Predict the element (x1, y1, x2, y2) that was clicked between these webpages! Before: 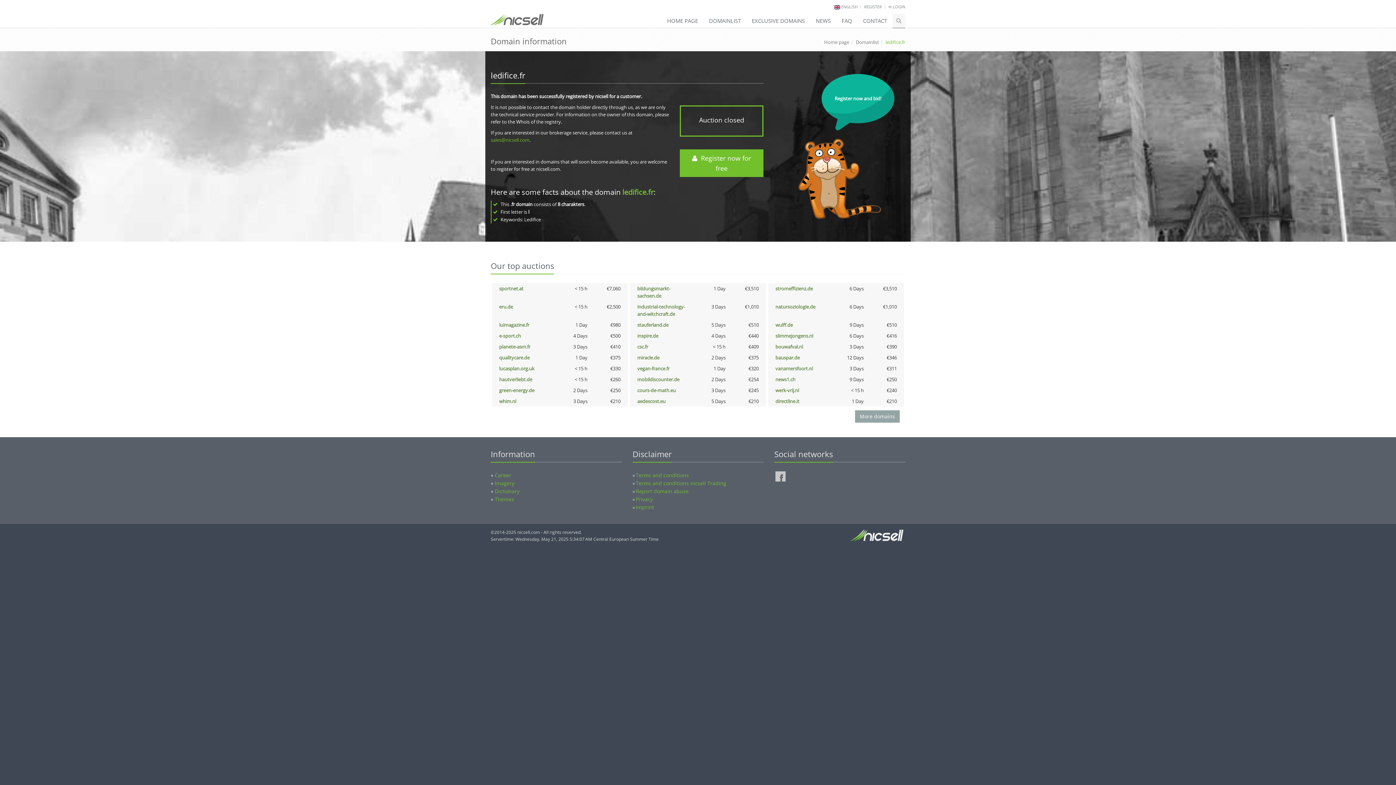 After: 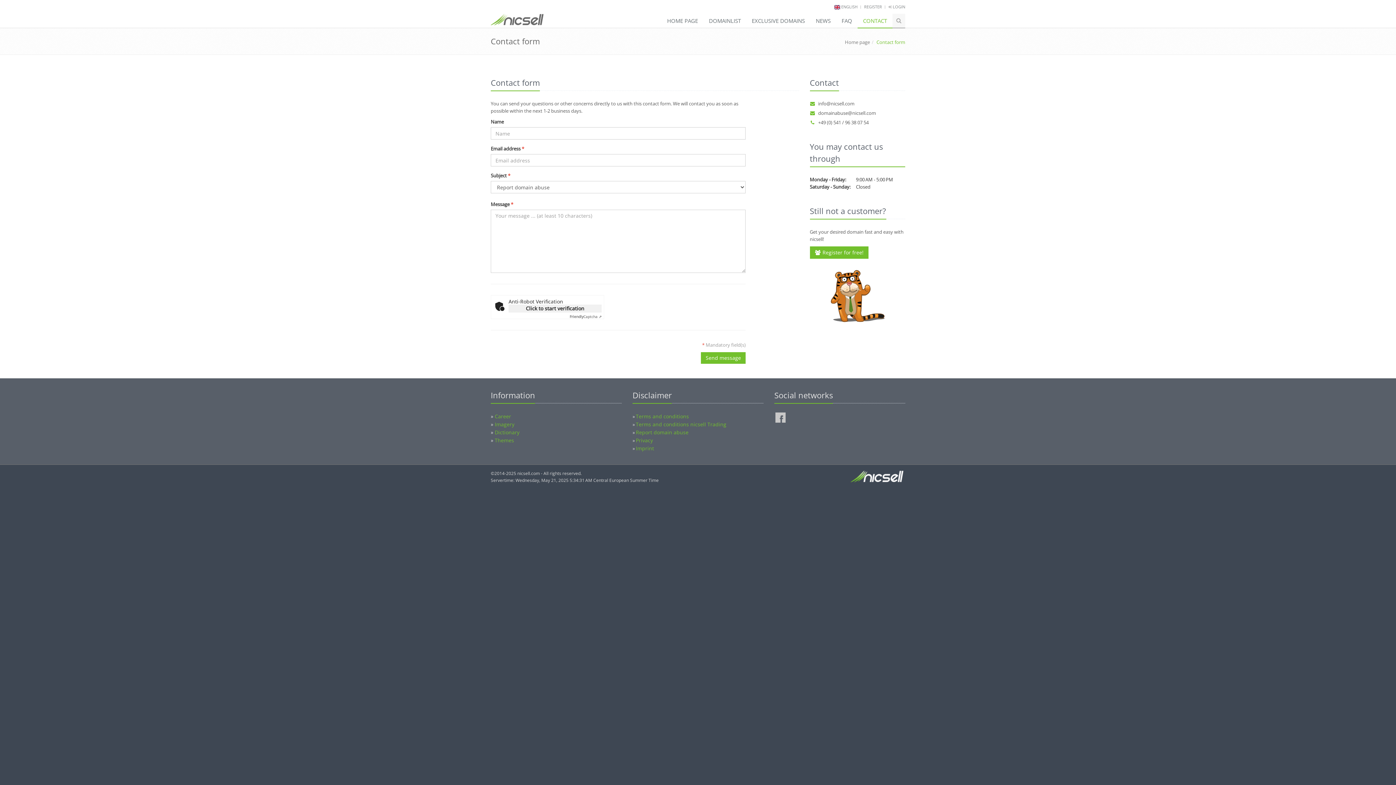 Action: label: Report domain abuse bbox: (636, 488, 688, 494)